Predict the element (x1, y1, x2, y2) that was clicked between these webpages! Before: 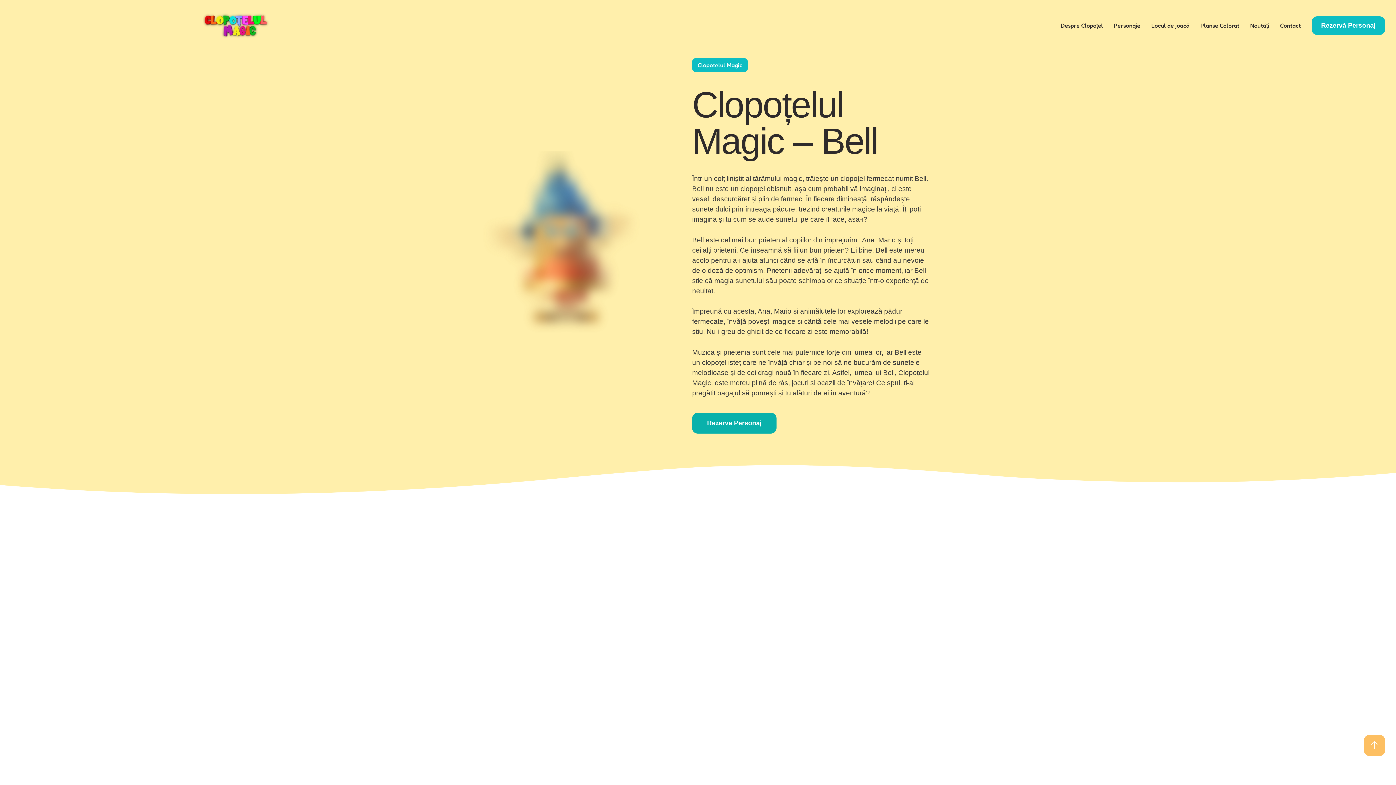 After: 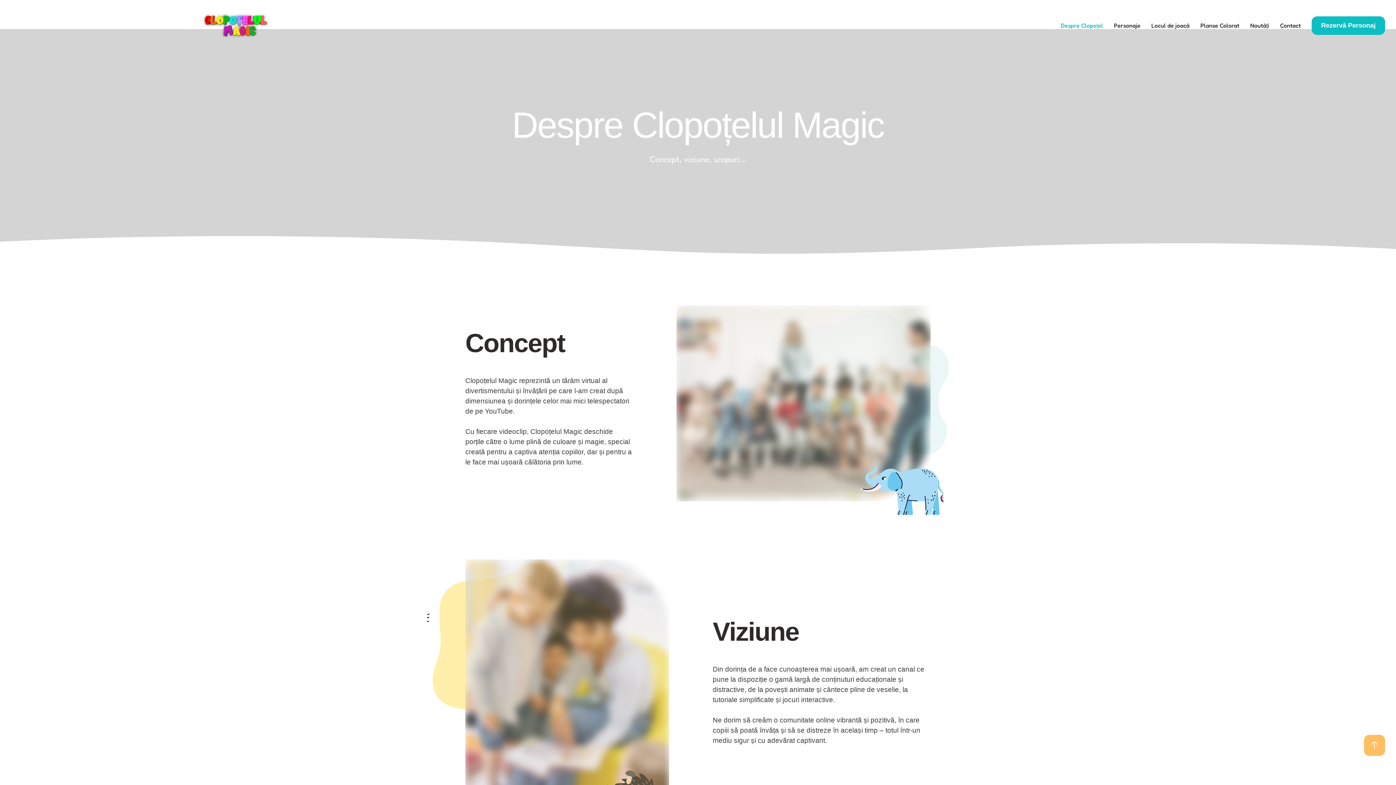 Action: bbox: (1061, 21, 1103, 29) label: Menu item